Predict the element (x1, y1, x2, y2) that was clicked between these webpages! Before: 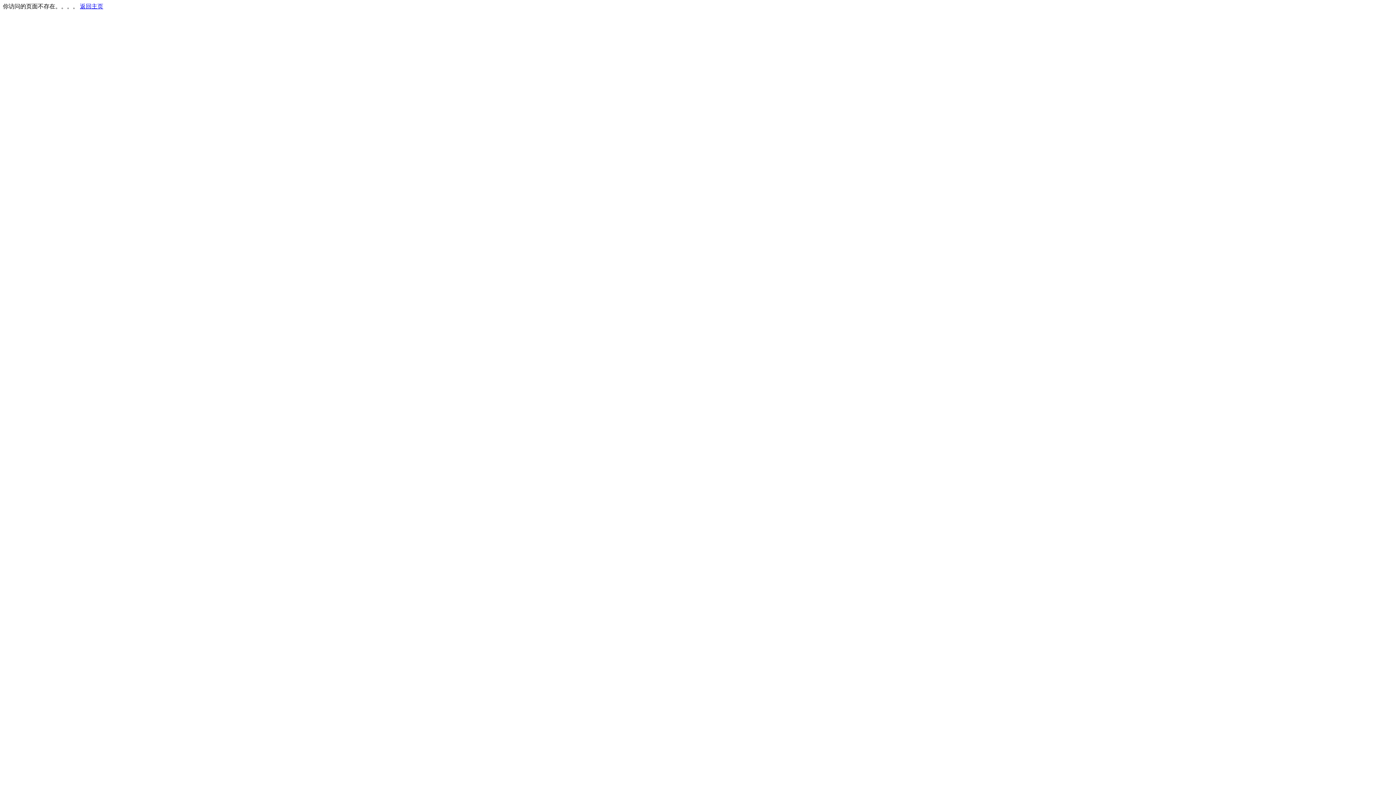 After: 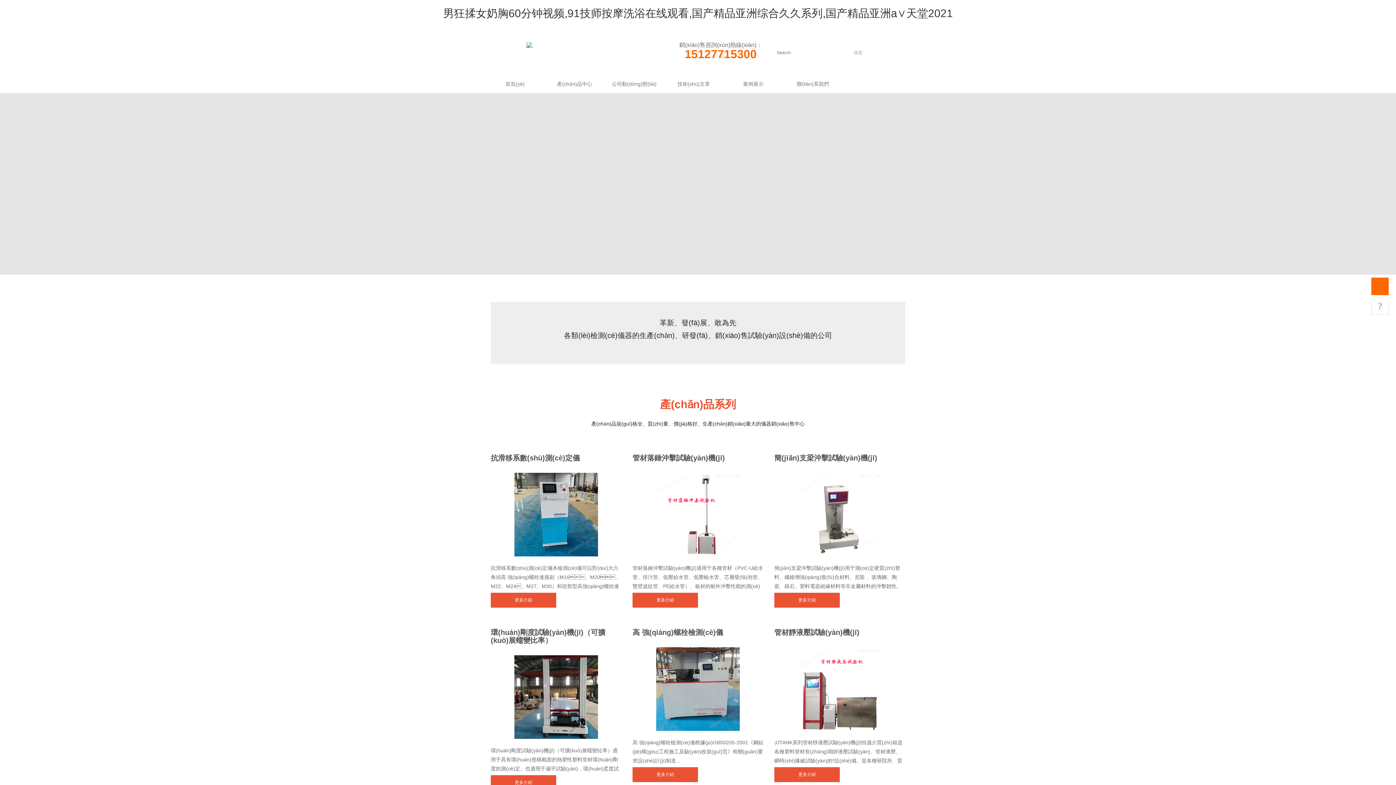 Action: bbox: (80, 3, 103, 9) label: 返回主页